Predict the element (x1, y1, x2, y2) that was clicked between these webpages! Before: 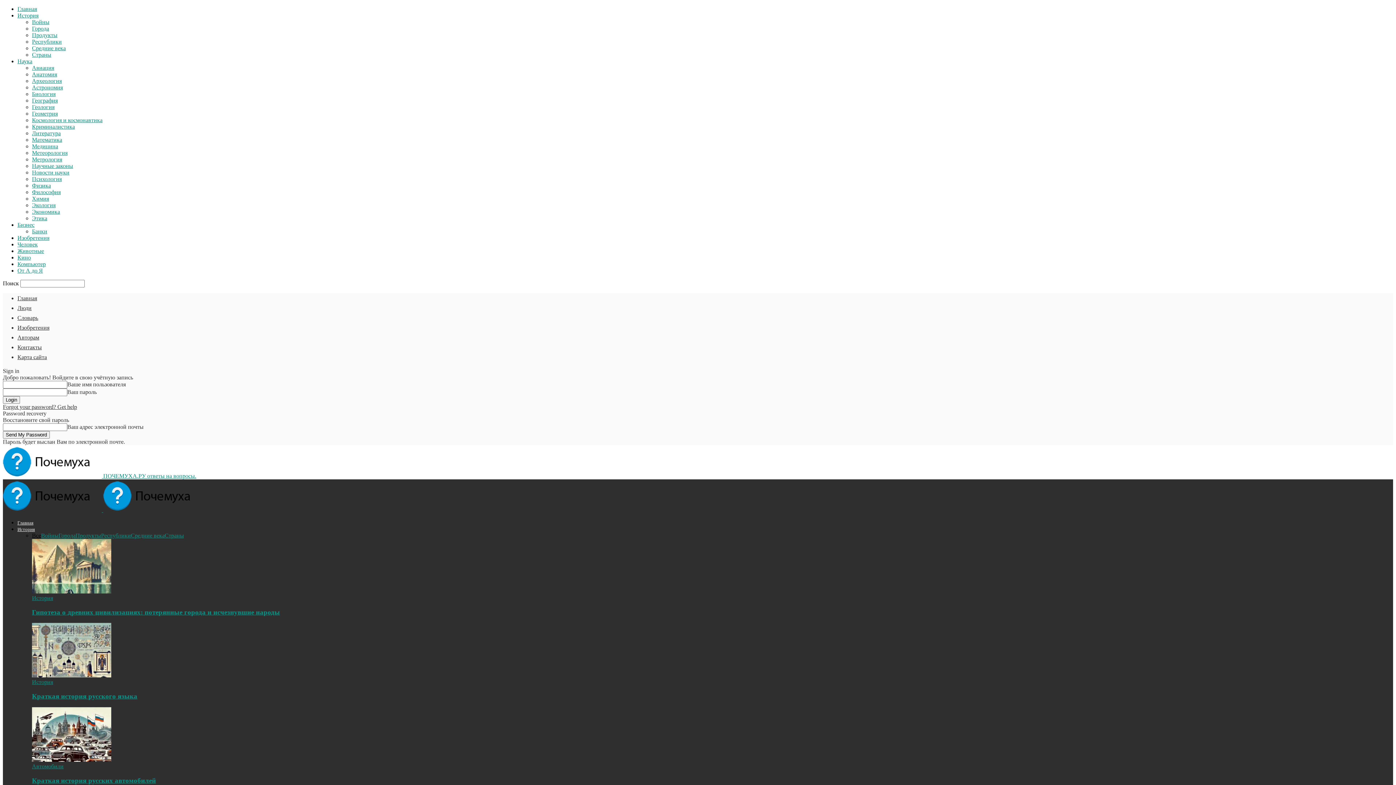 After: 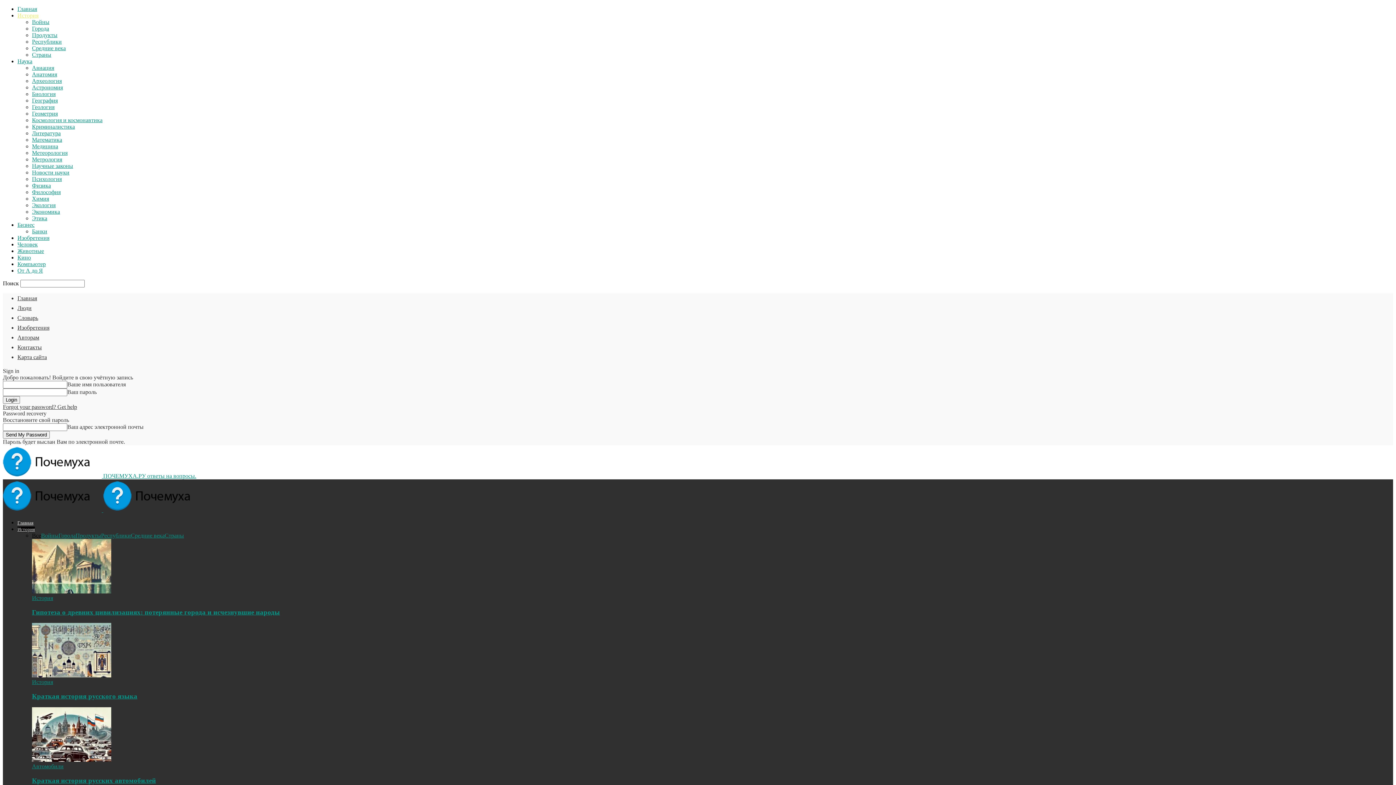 Action: label: Средние века bbox: (32, 45, 65, 51)